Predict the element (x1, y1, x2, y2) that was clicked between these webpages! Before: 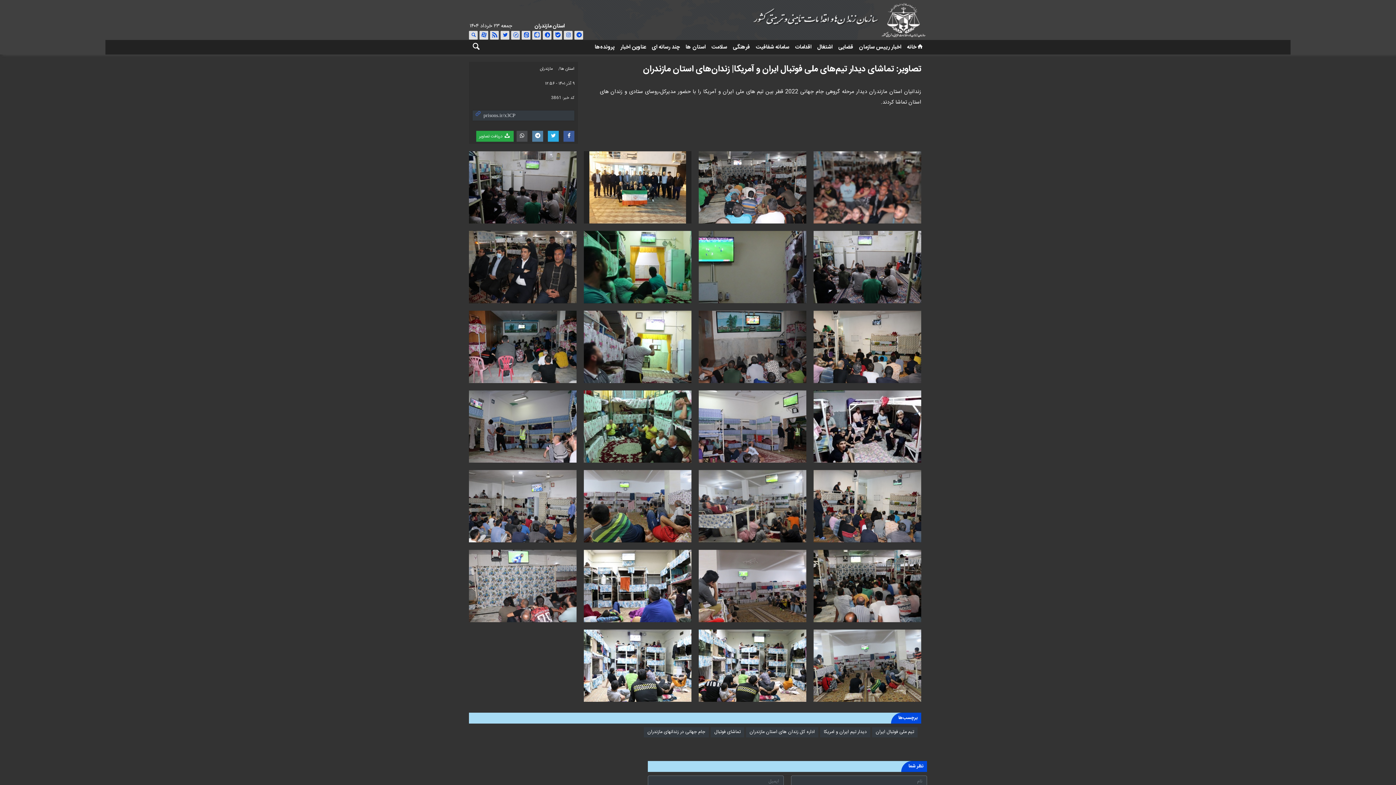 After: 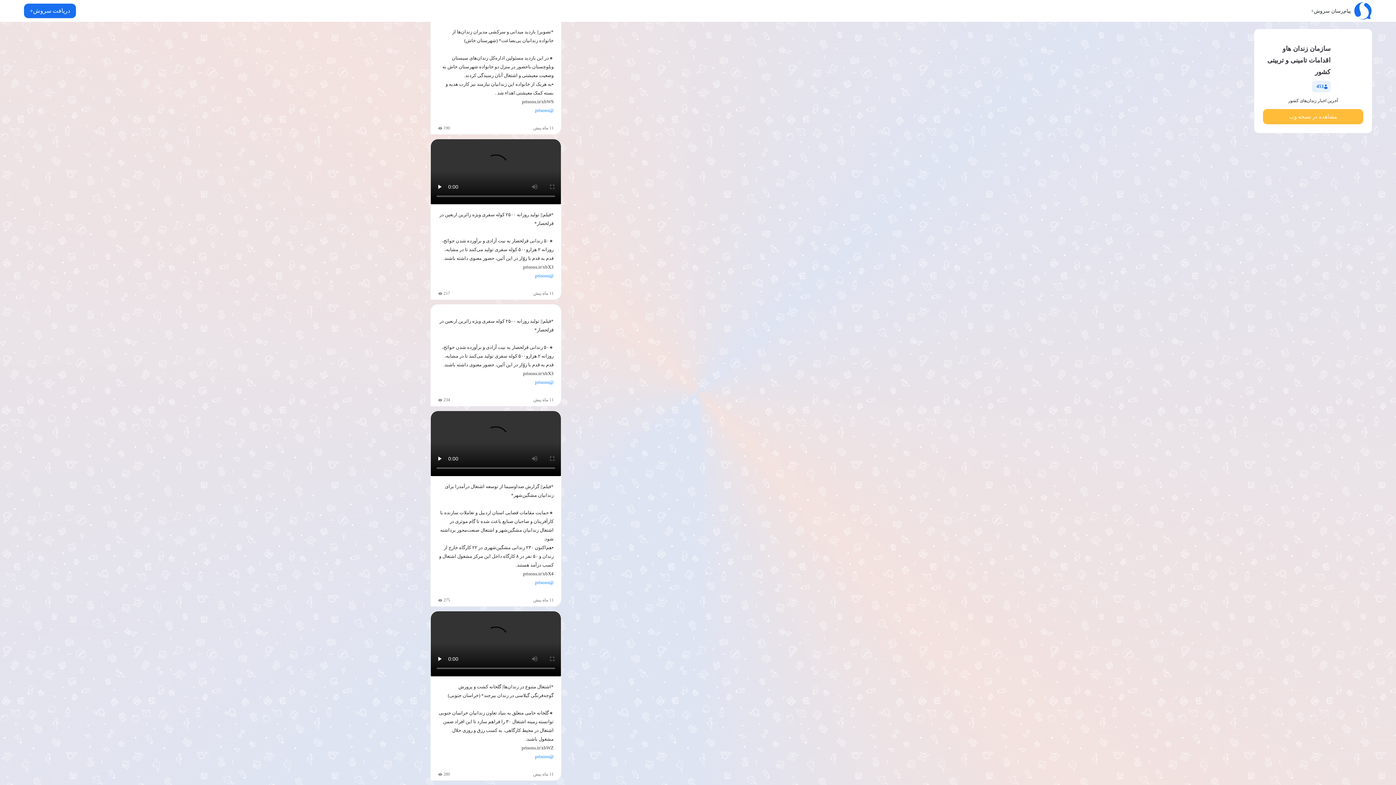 Action: bbox: (542, 30, 551, 39)